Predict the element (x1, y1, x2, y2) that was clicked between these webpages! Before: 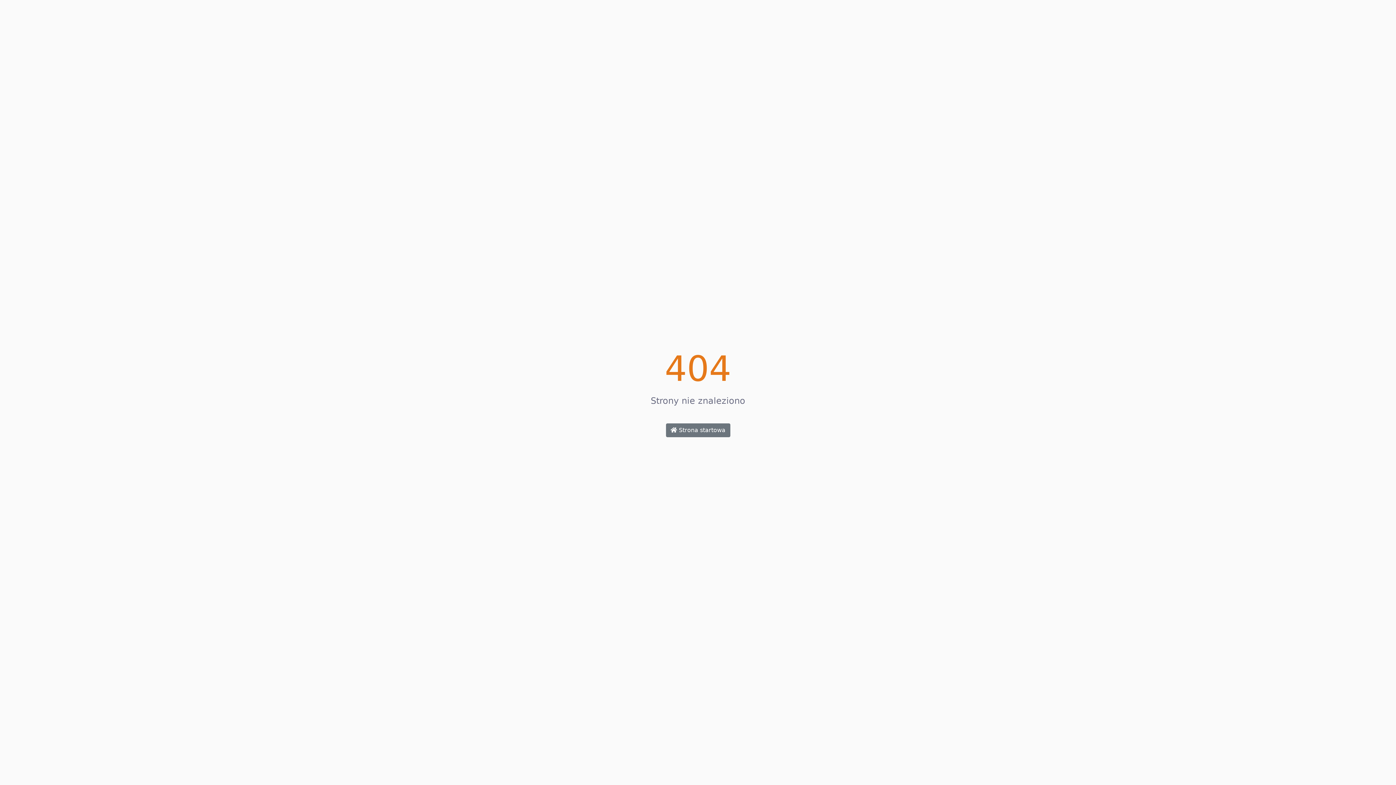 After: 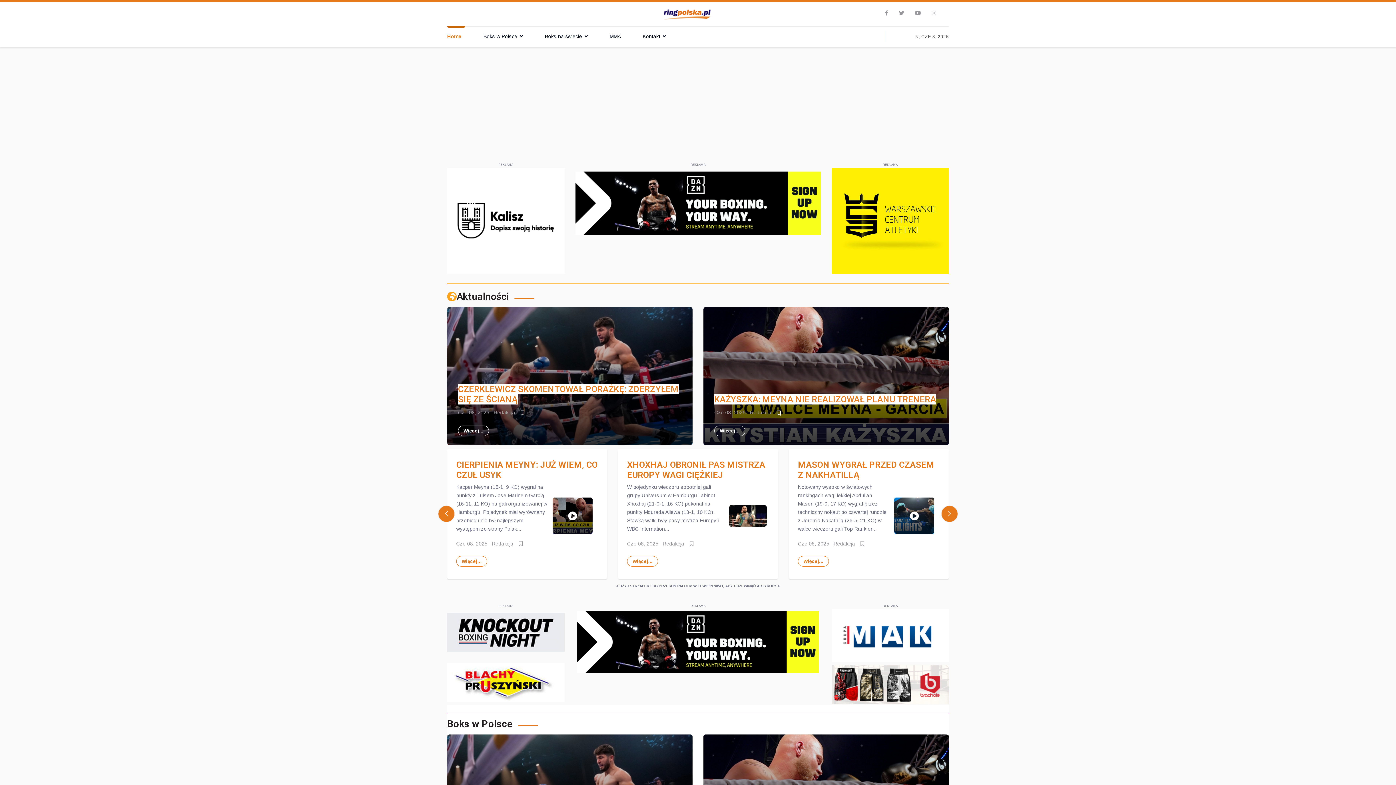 Action: label:  Strona startowa bbox: (666, 423, 730, 437)